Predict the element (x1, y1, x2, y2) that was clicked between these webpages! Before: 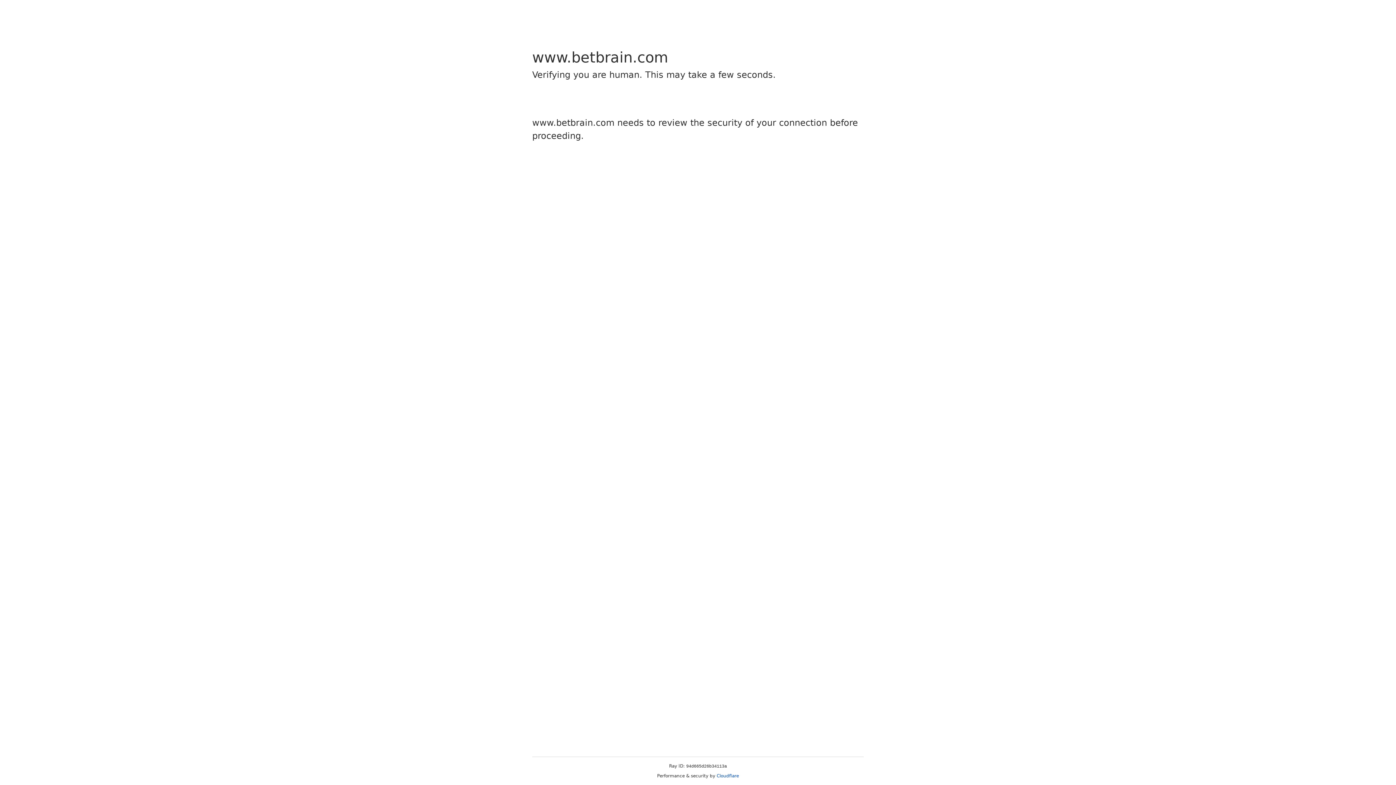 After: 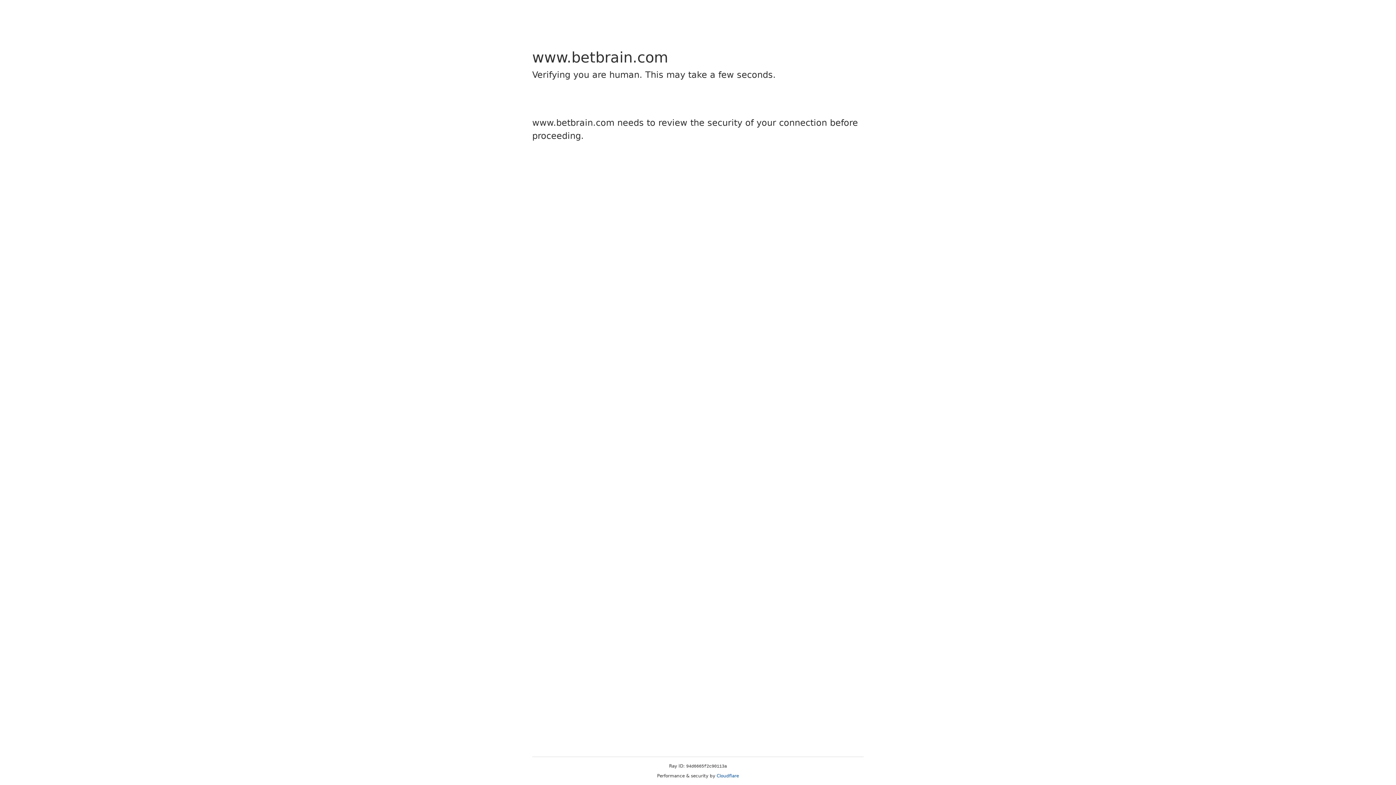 Action: bbox: (716, 773, 739, 778) label: Cloudflare